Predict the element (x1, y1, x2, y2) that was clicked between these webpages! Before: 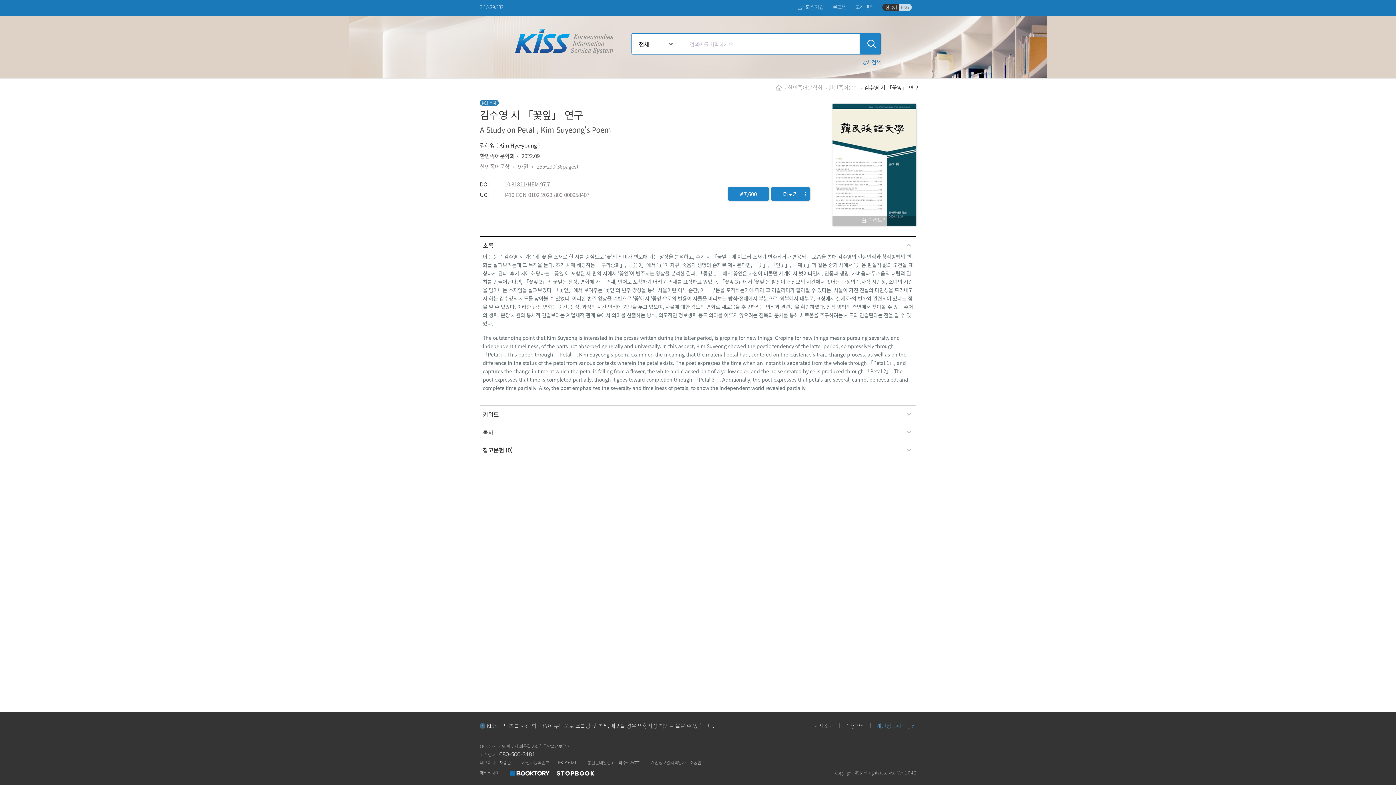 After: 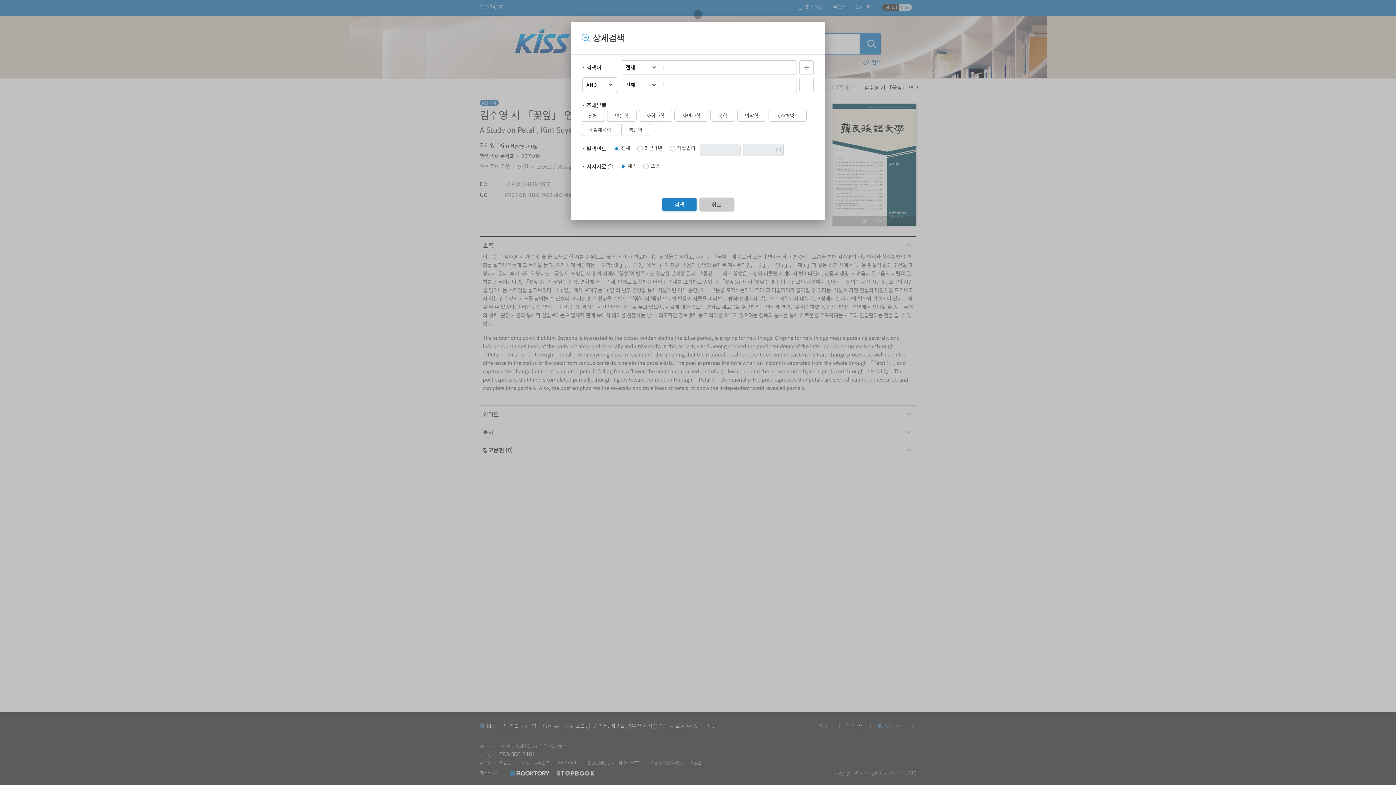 Action: bbox: (862, 58, 881, 65) label: 상세검색